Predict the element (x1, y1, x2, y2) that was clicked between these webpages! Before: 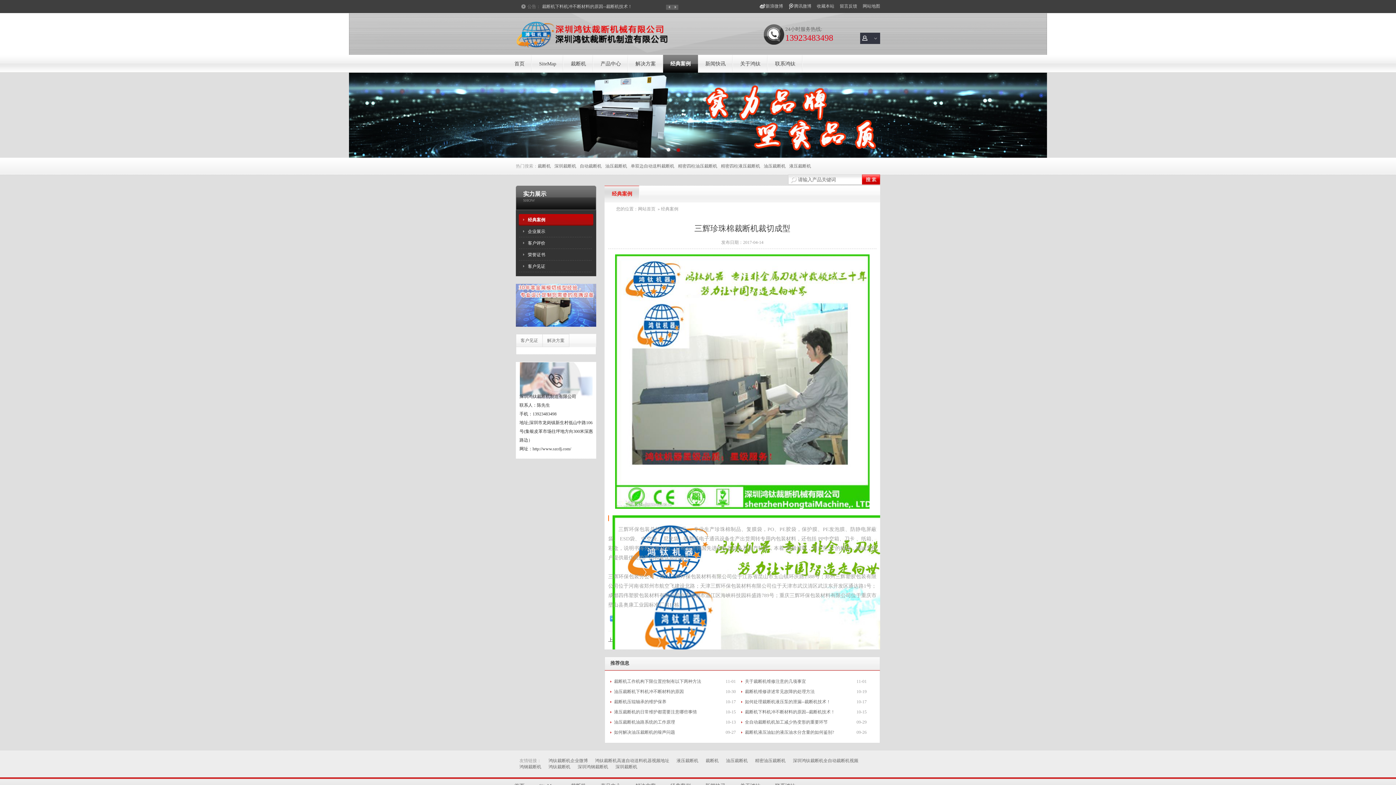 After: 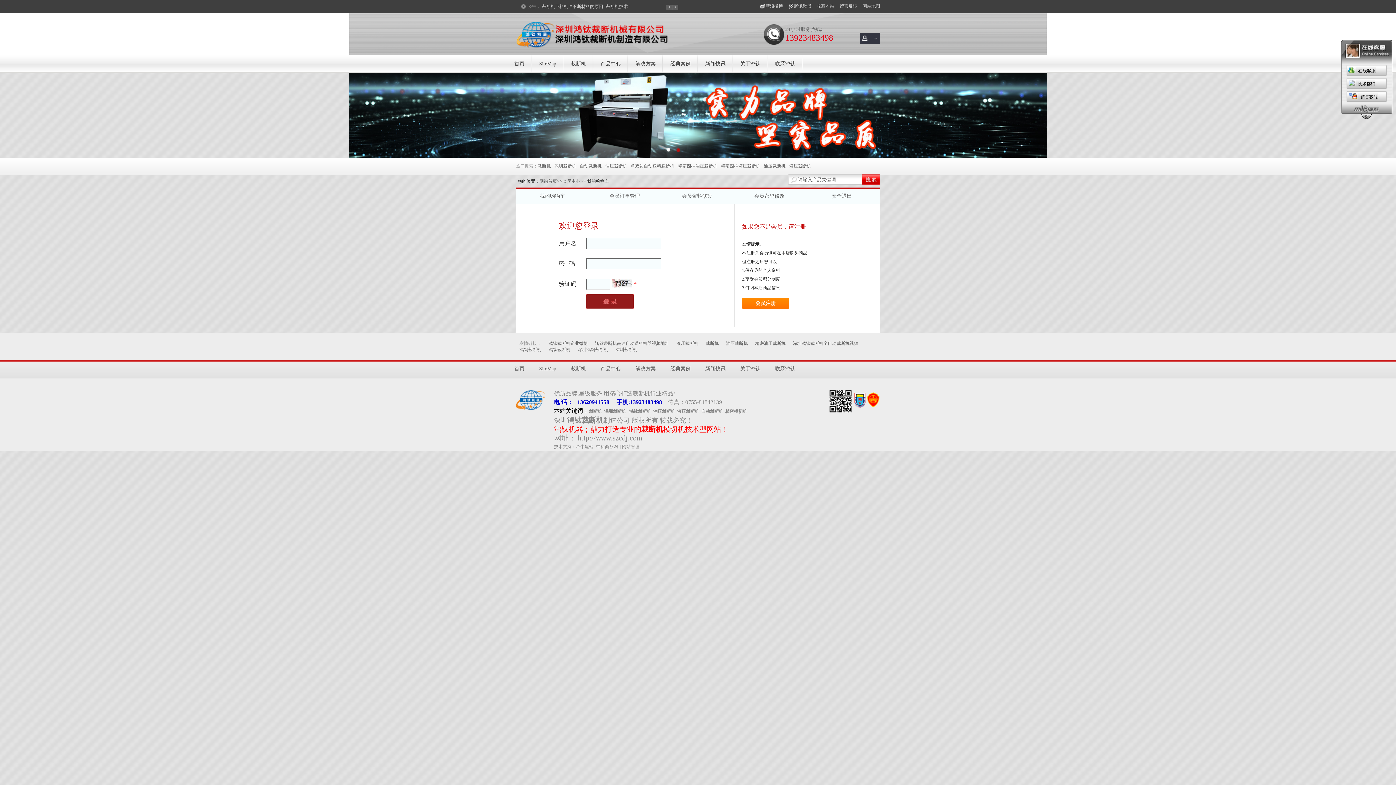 Action: label:   bbox: (860, 32, 880, 44)